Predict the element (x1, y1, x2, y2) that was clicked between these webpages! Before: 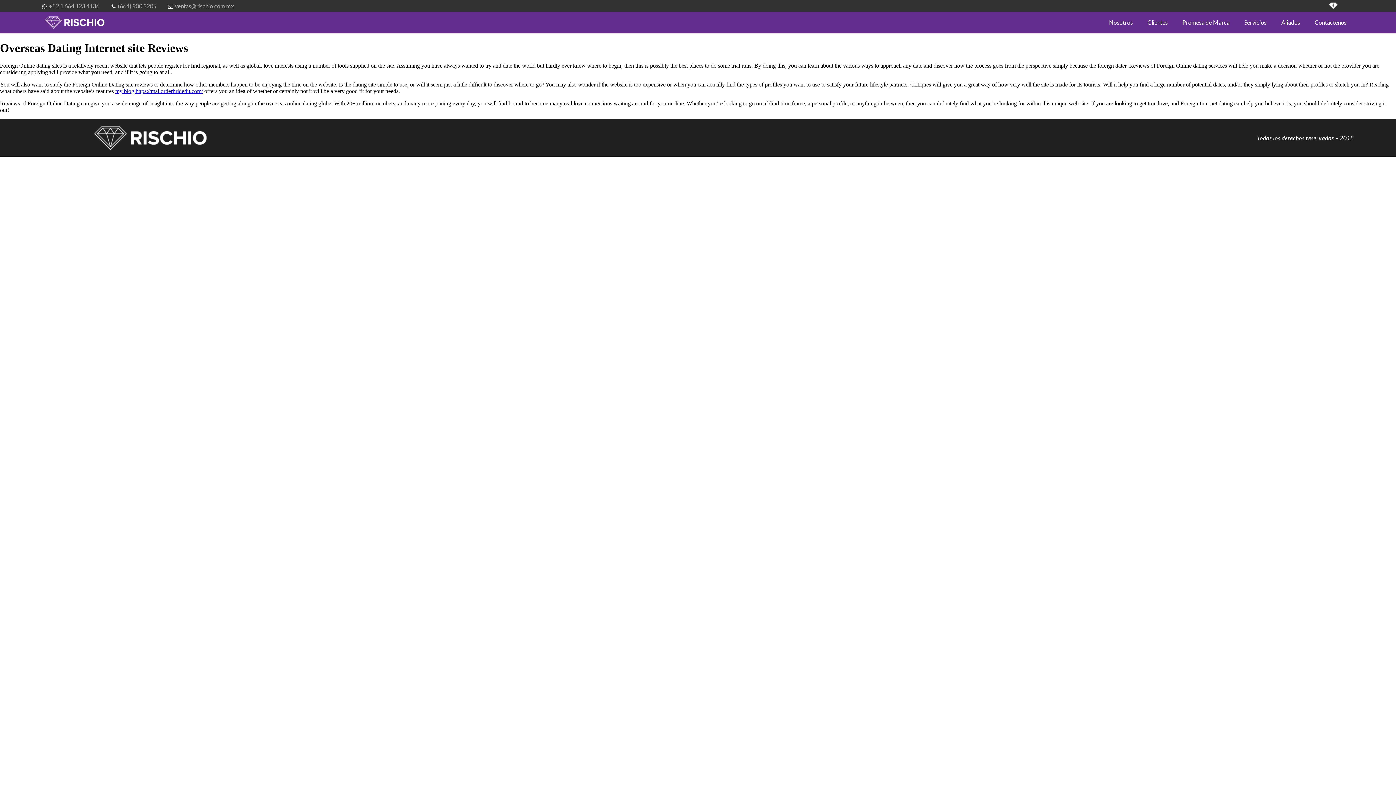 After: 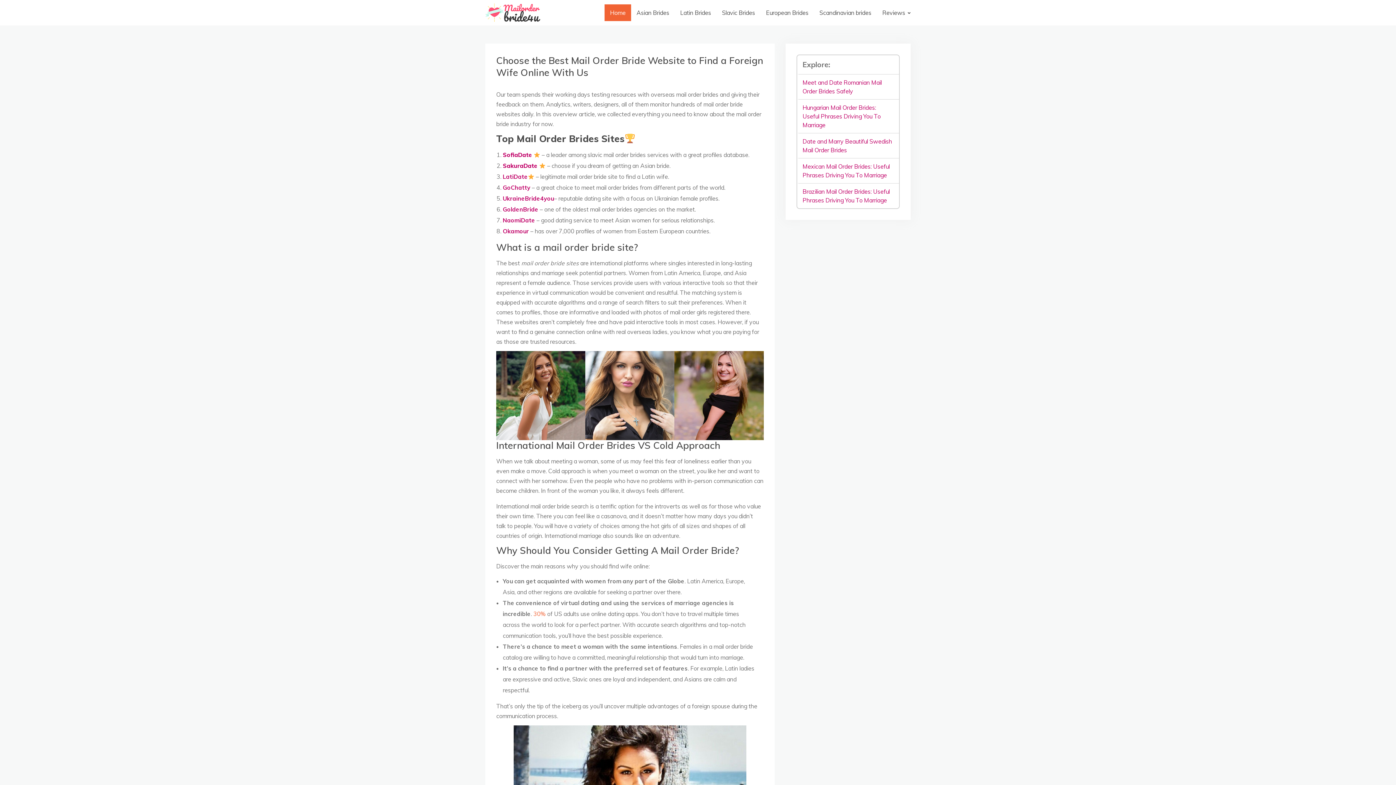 Action: label: my blog https://mailorderbride4u.com/ bbox: (115, 88, 202, 94)